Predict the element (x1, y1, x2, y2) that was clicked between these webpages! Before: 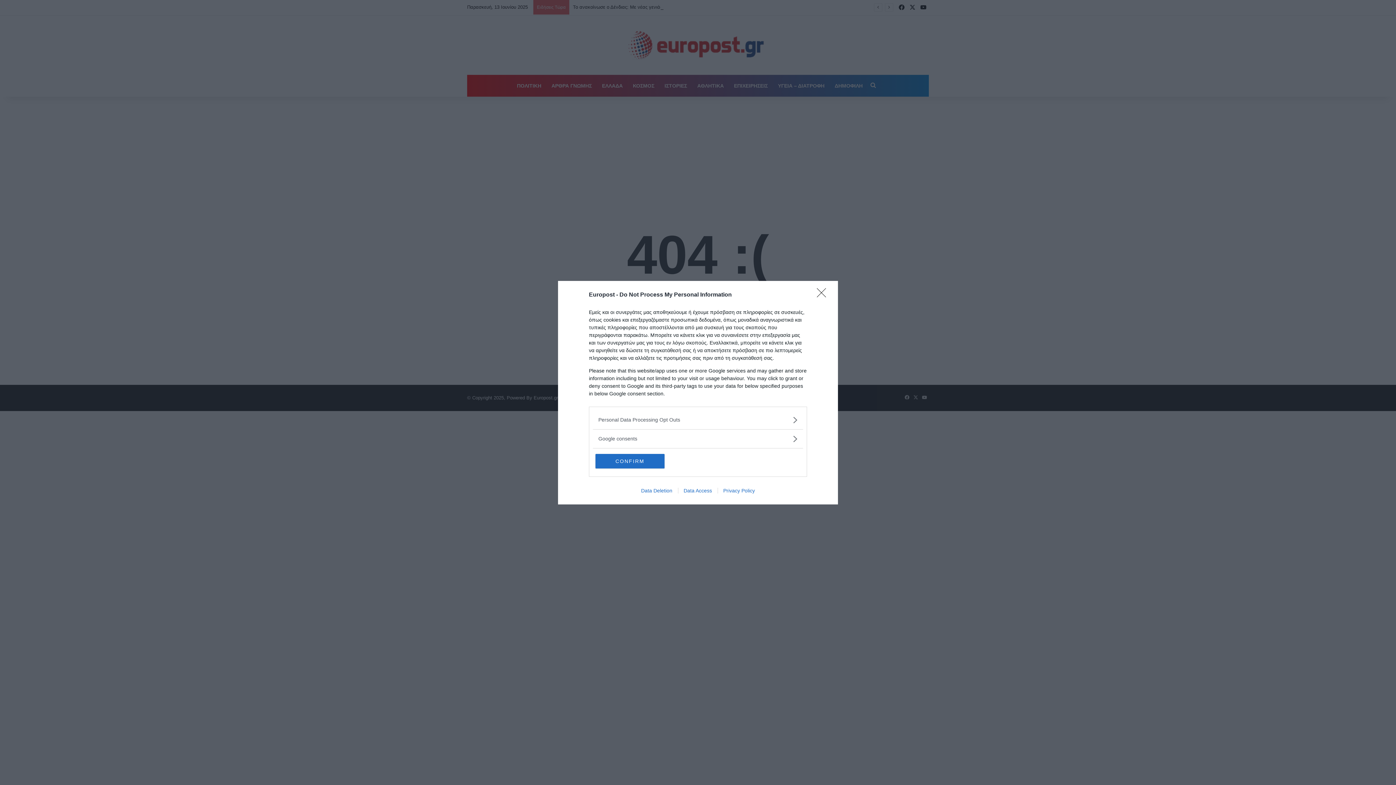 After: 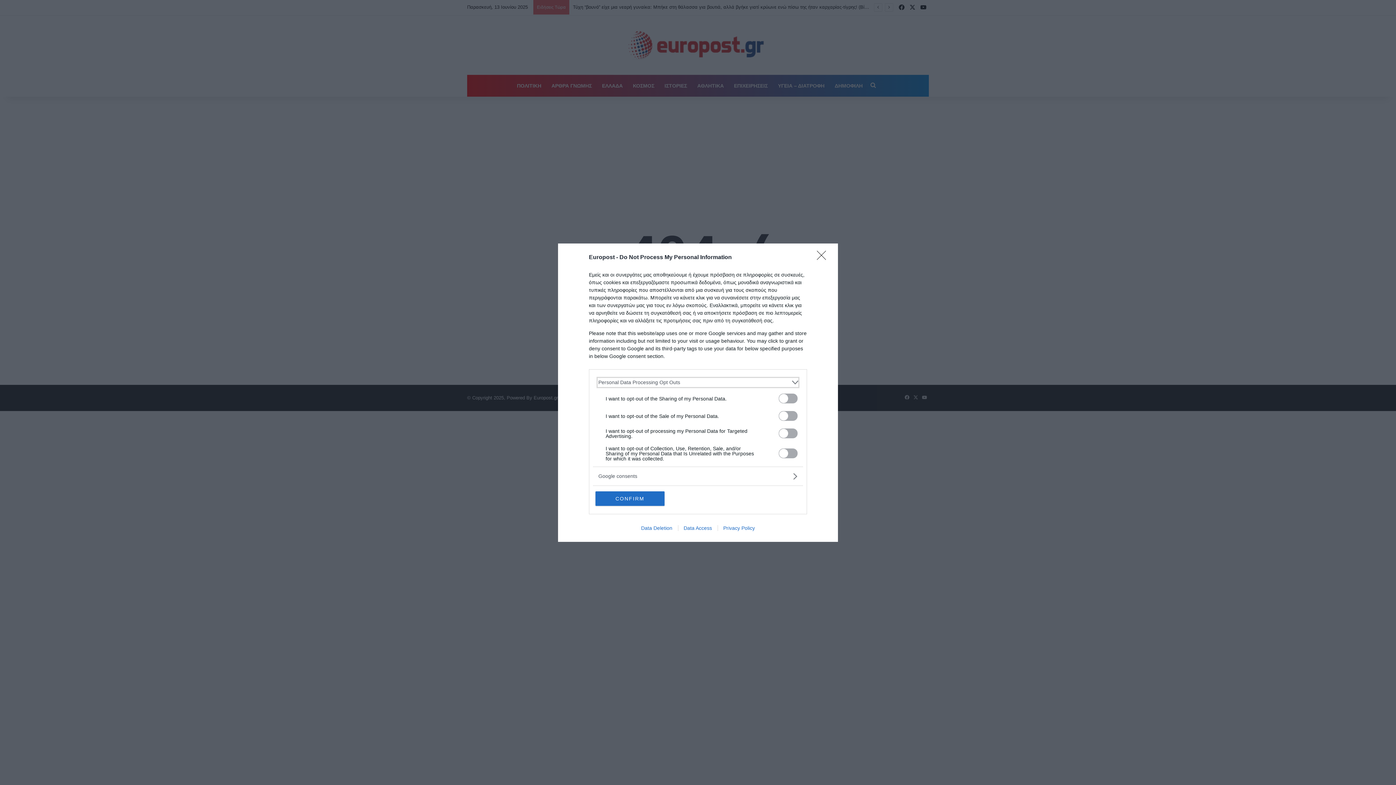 Action: label: Opt-Outs bbox: (598, 416, 797, 423)